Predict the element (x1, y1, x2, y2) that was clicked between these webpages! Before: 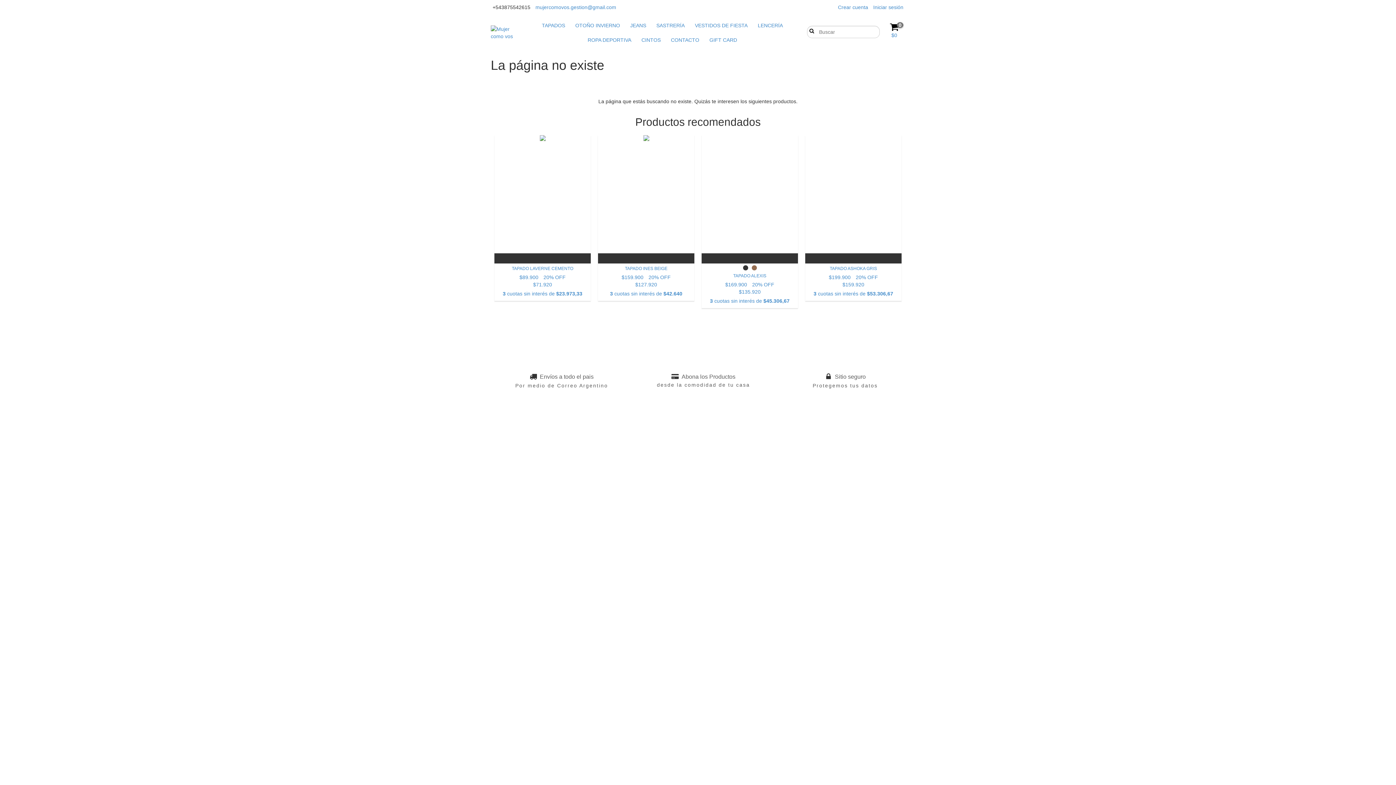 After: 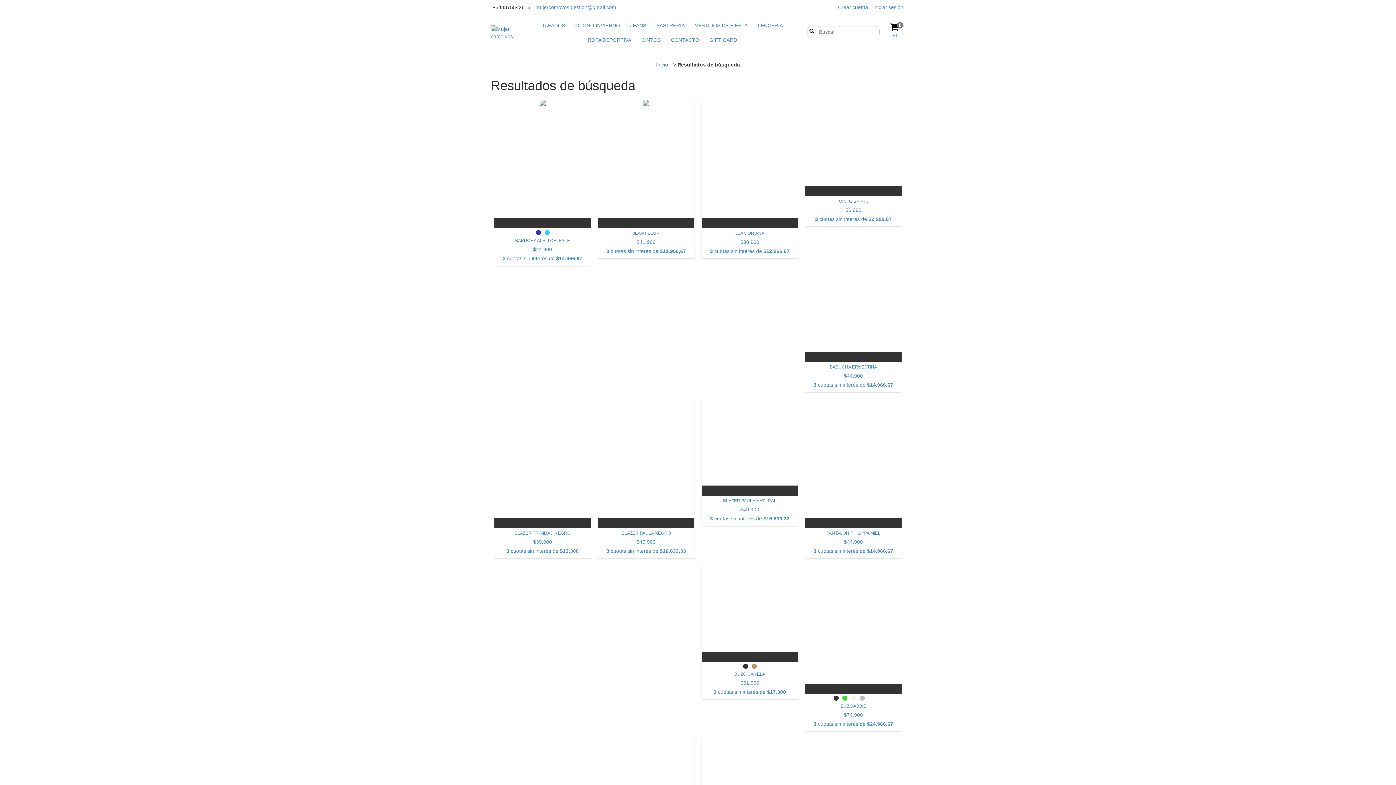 Action: label: Buscar bbox: (807, 27, 813, 33)